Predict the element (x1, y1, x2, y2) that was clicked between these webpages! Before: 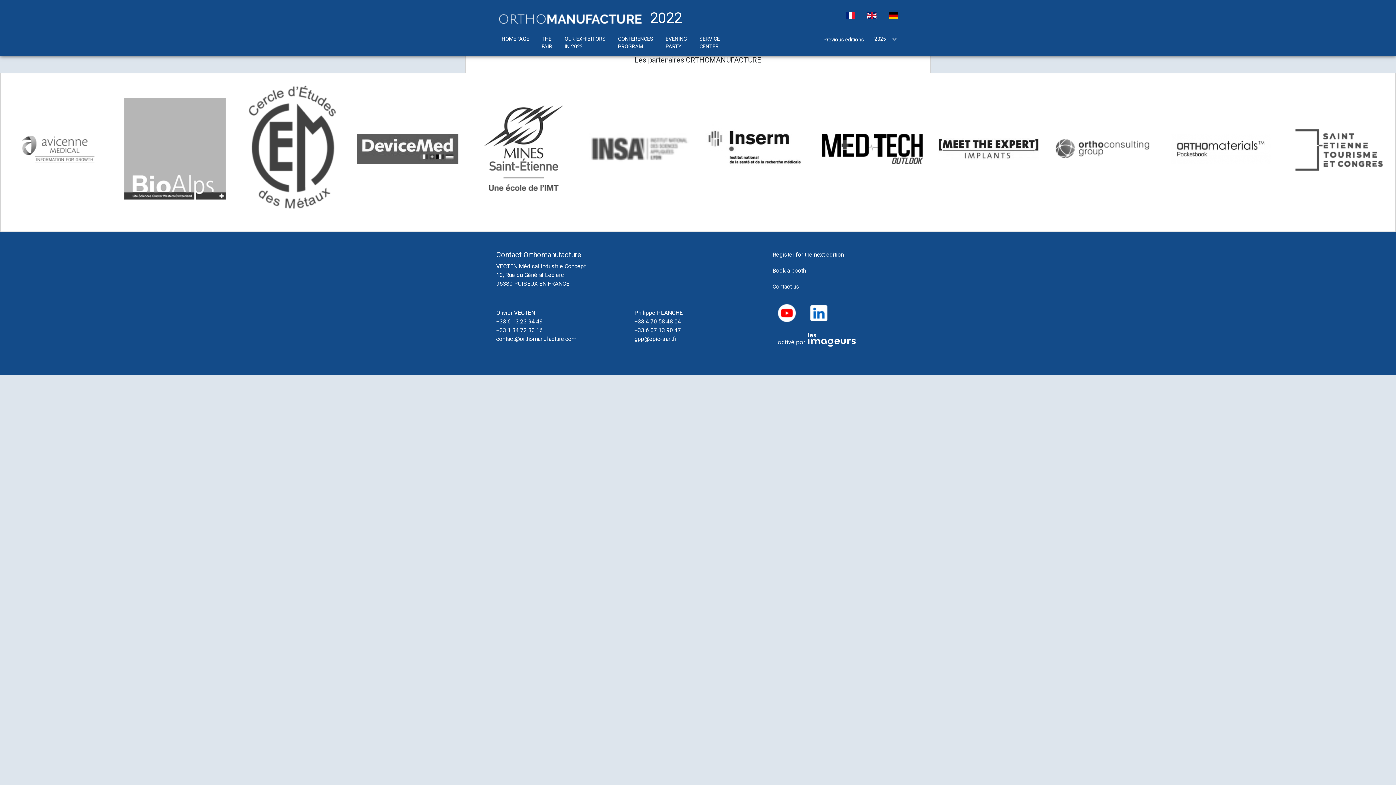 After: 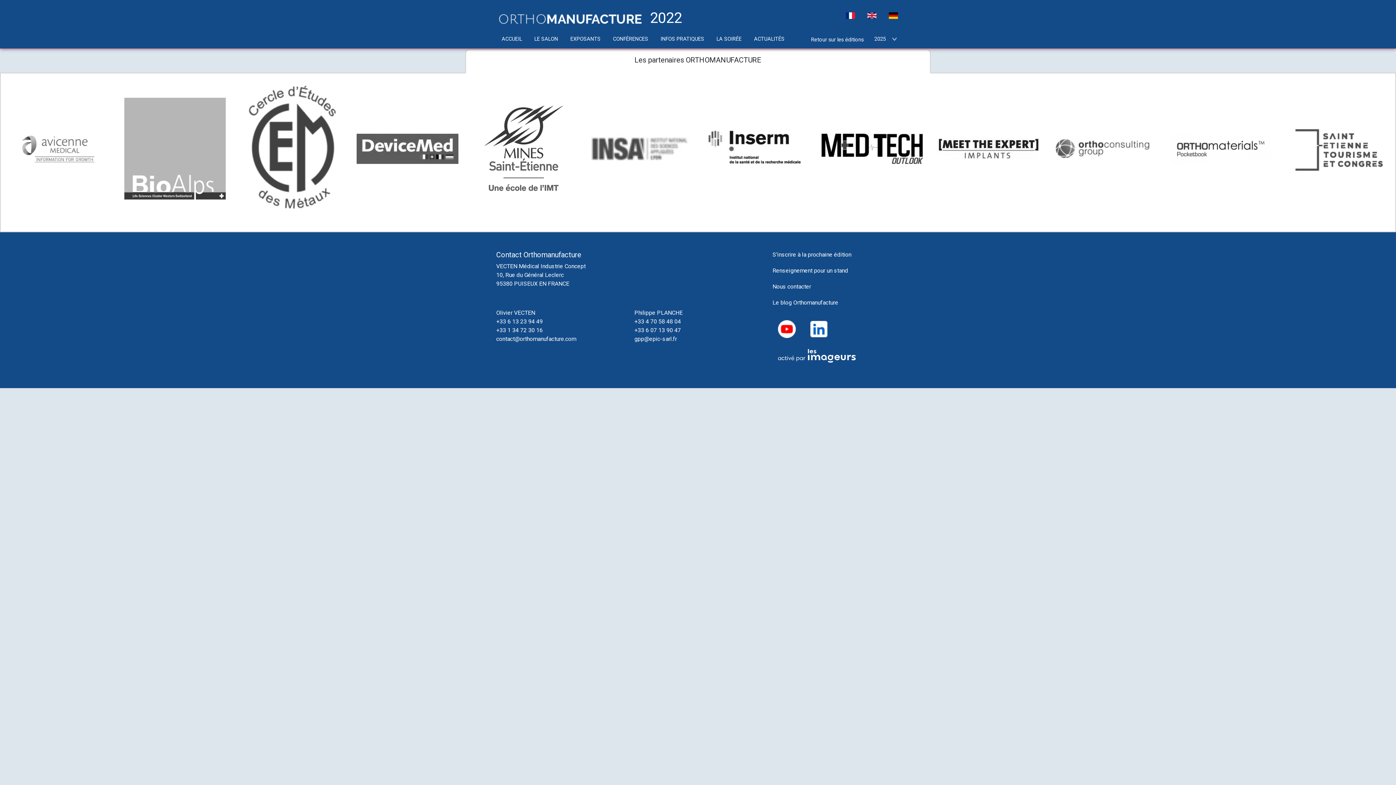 Action: bbox: (846, 10, 855, 20)